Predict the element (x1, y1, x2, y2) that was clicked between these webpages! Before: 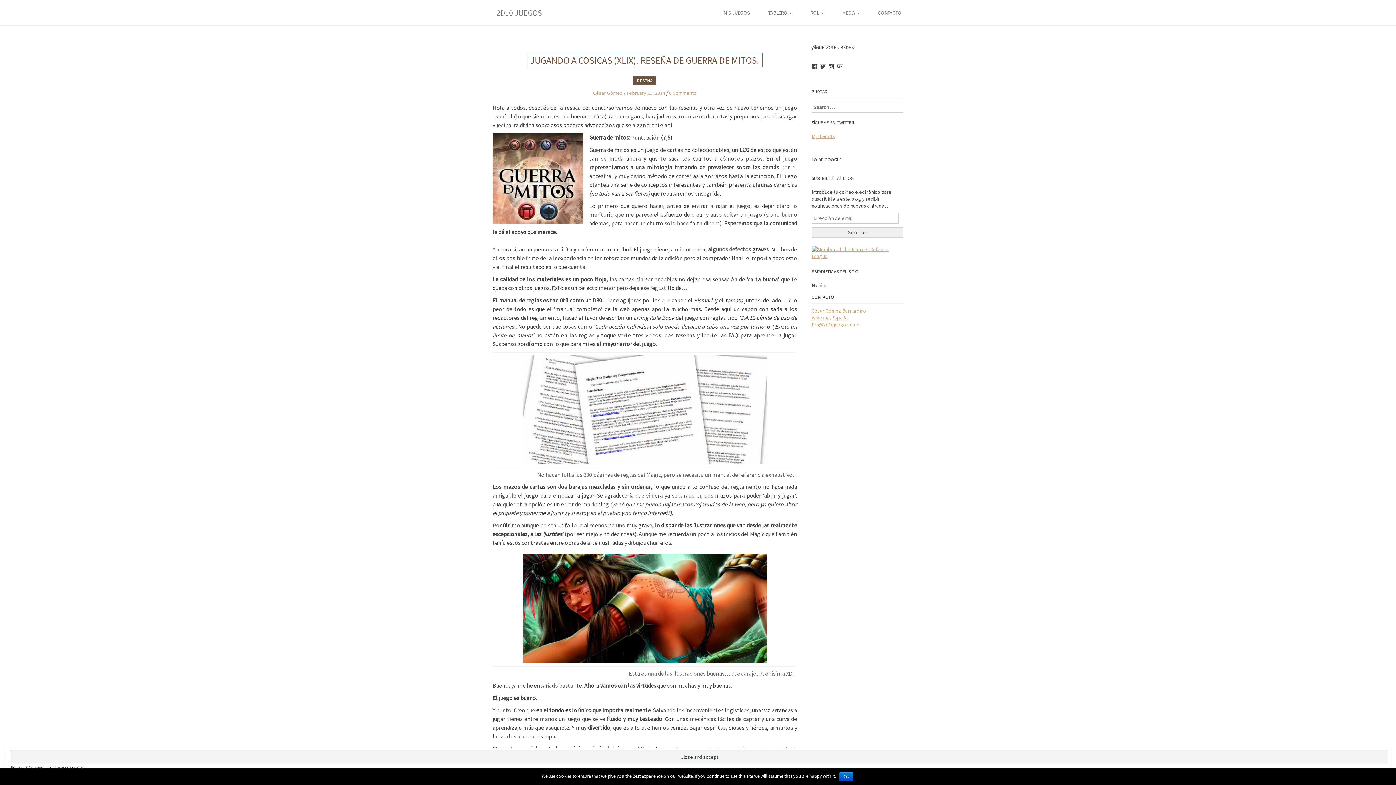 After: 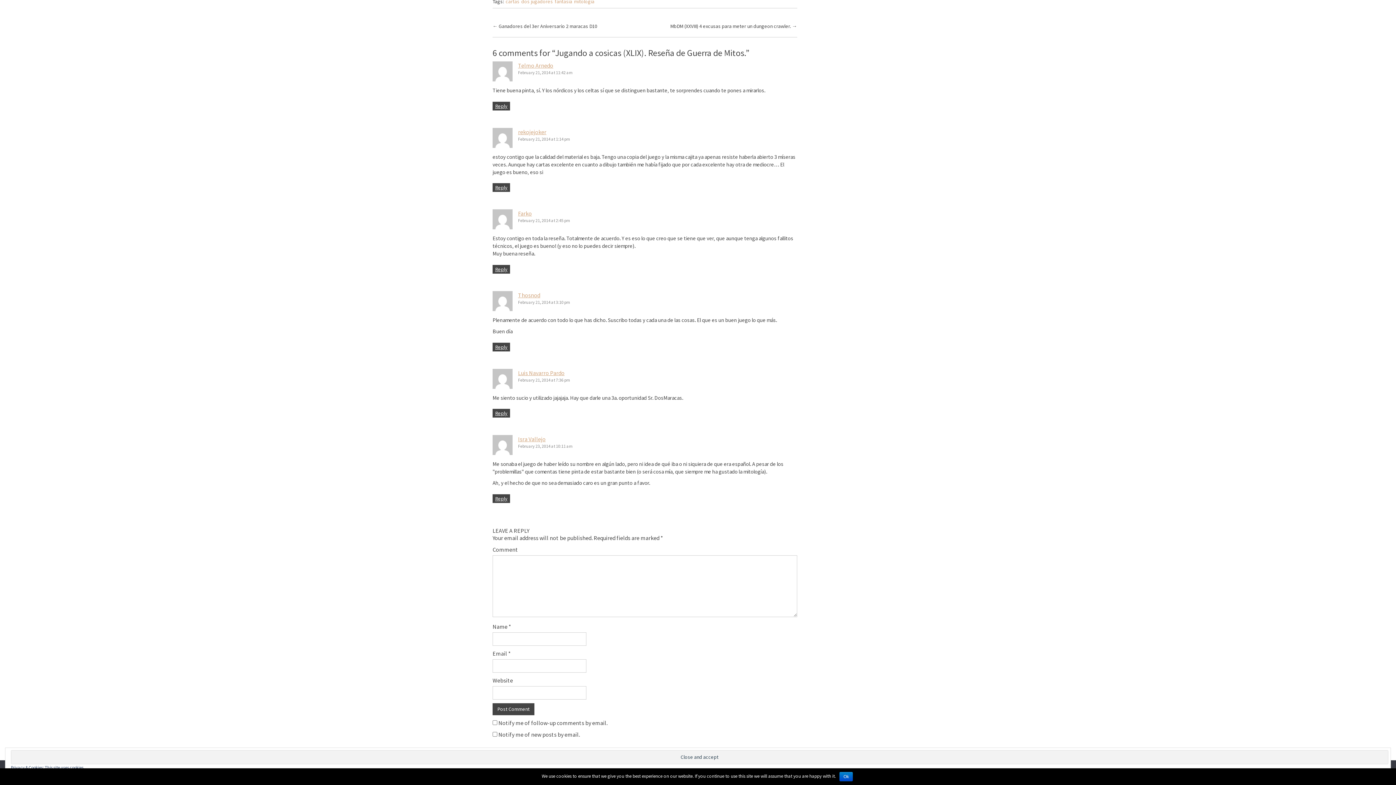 Action: bbox: (669, 89, 696, 96) label: 6 Comments